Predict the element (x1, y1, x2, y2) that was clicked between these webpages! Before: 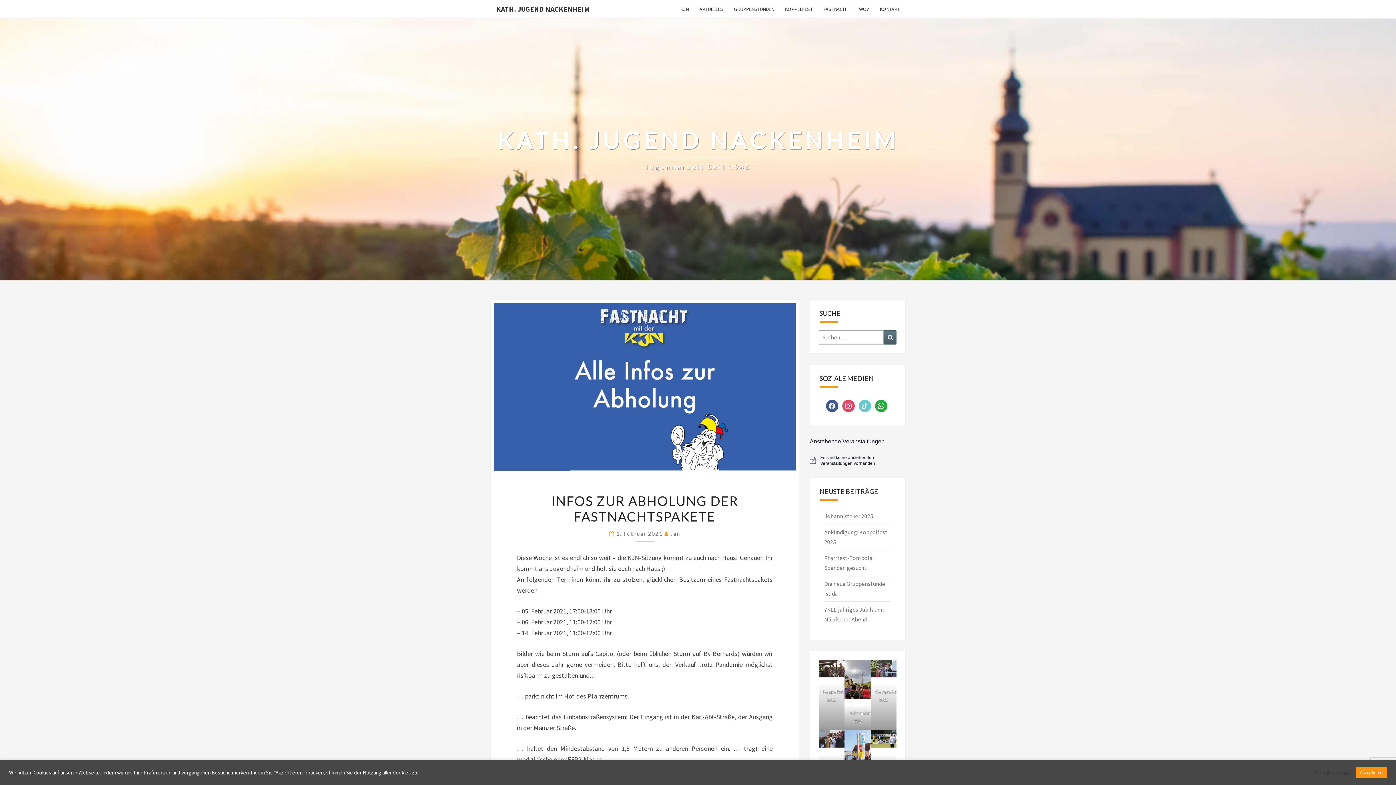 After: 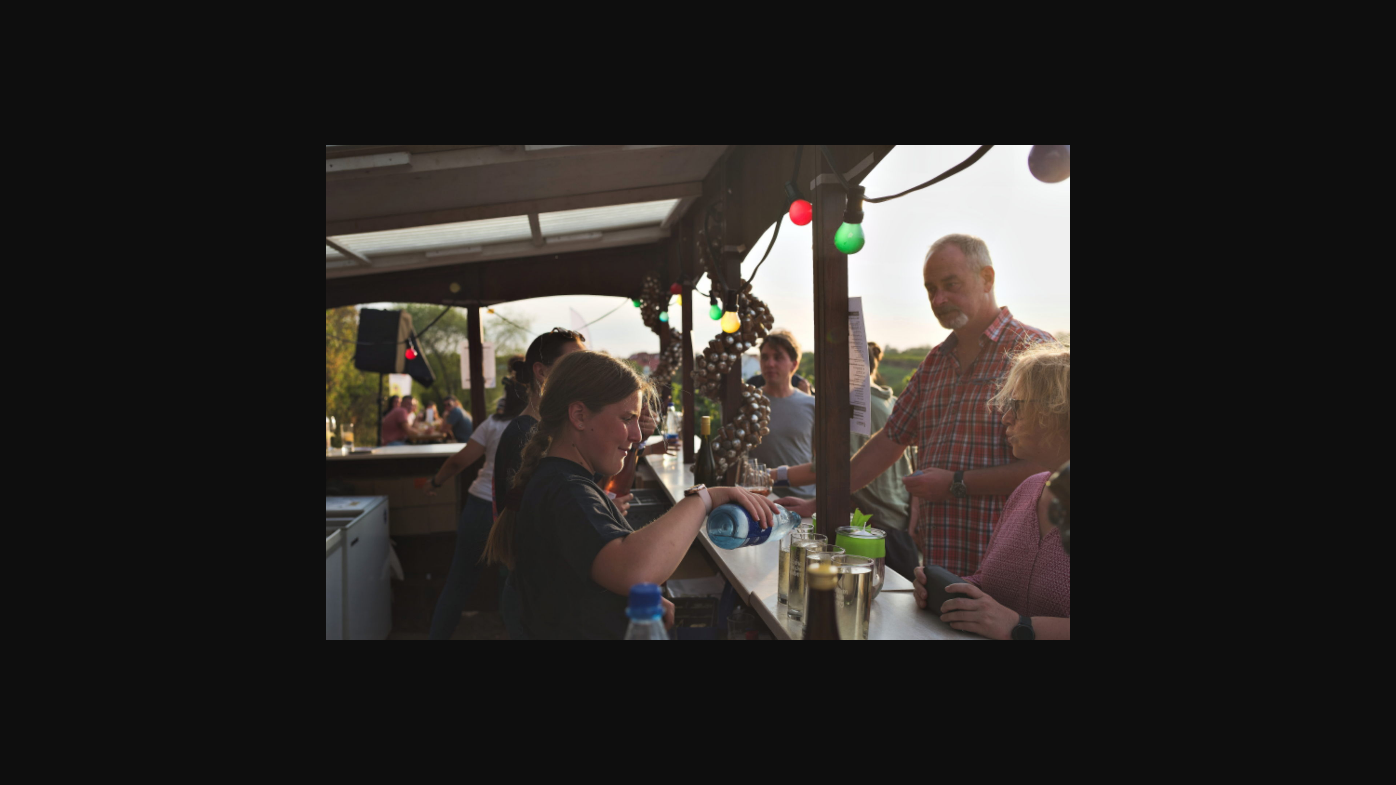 Action: bbox: (818, 660, 844, 683)